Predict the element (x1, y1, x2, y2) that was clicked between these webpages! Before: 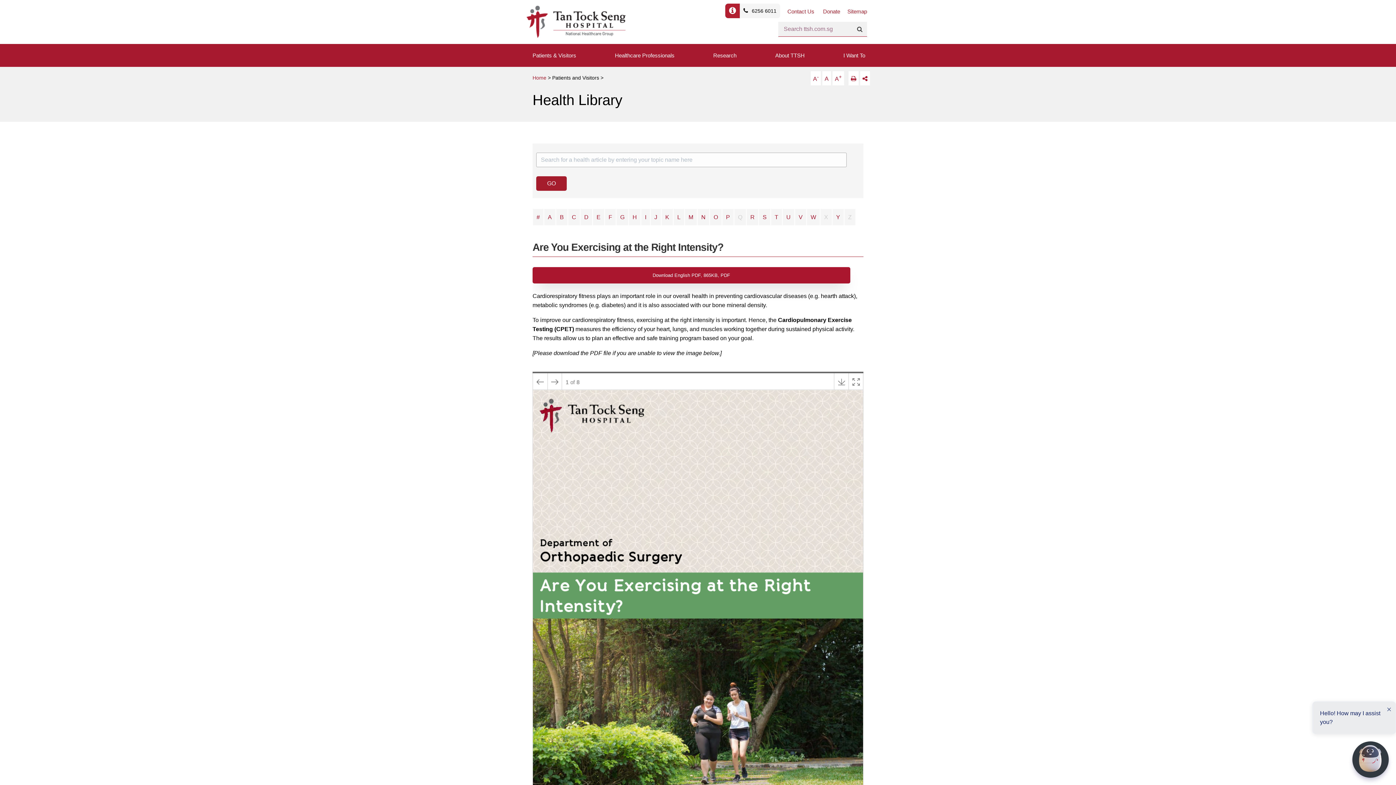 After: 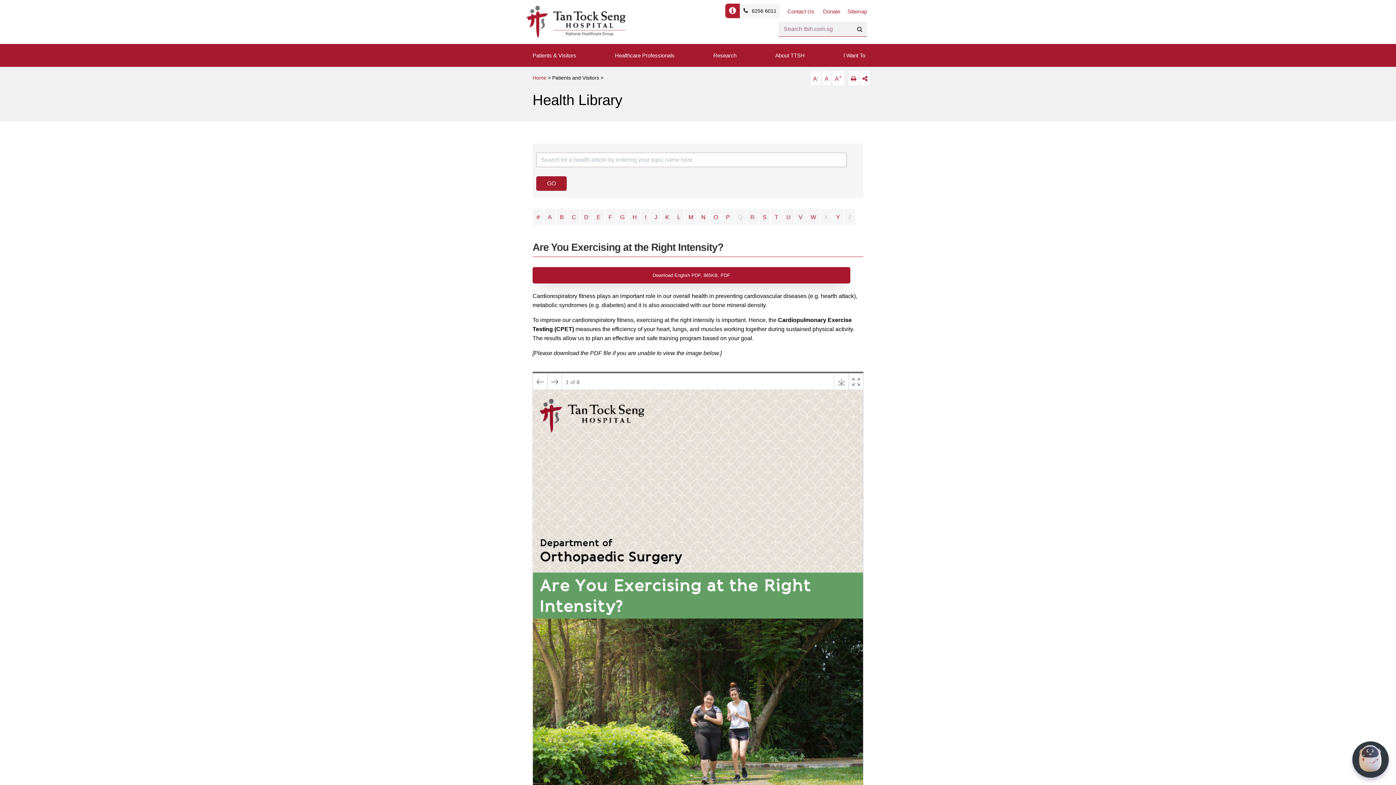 Action: bbox: (848, 214, 852, 220) label: Z